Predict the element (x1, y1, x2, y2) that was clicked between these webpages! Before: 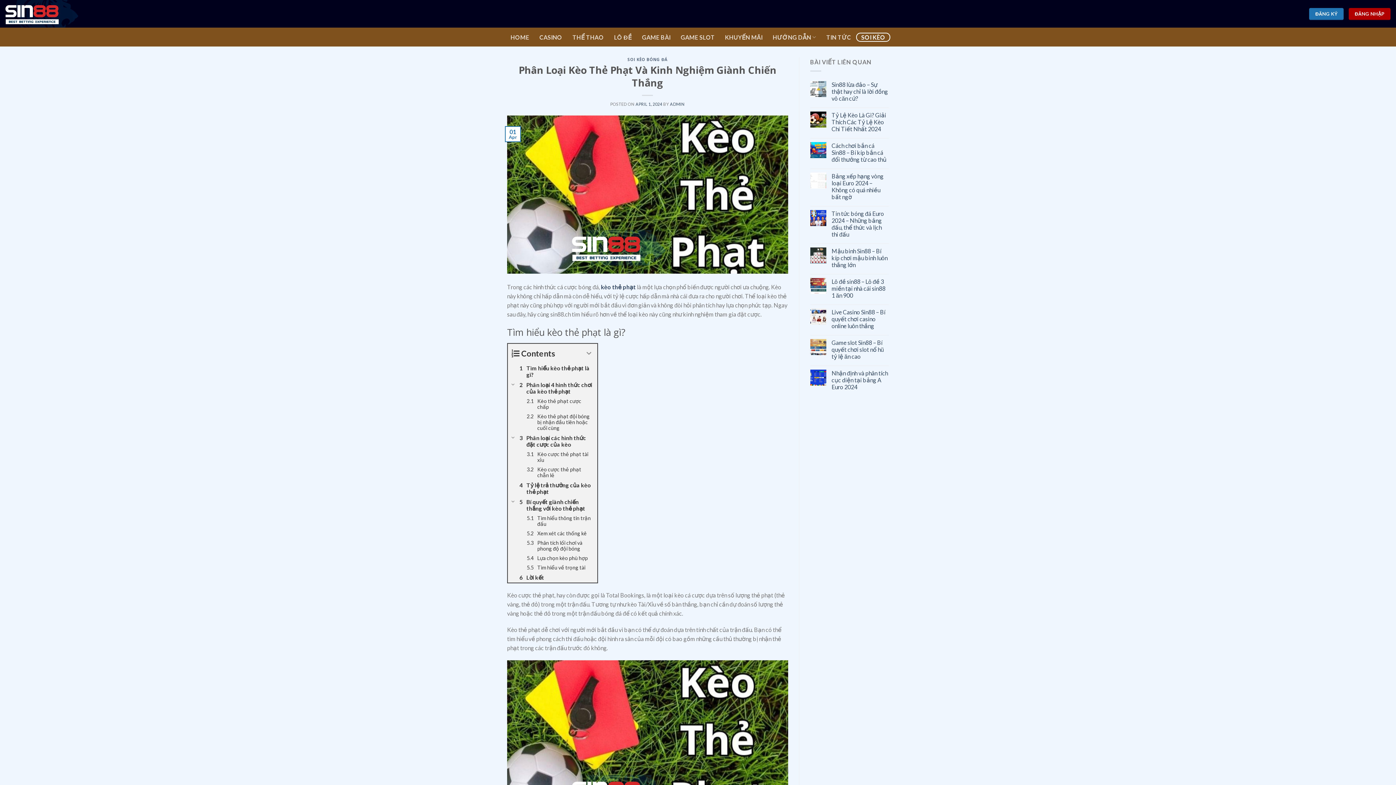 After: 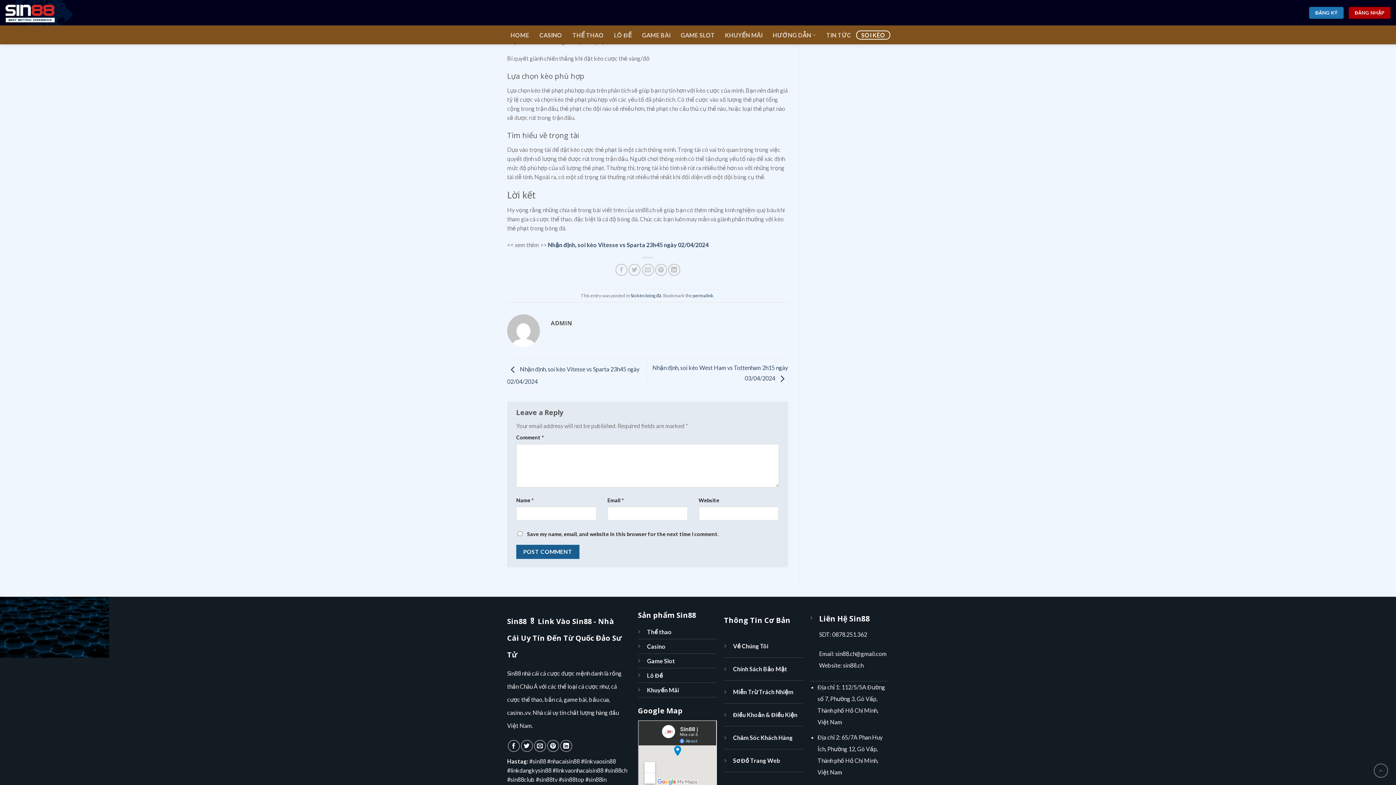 Action: label: Phân tích lối chơi và phong độ đội bóng bbox: (508, 538, 597, 553)